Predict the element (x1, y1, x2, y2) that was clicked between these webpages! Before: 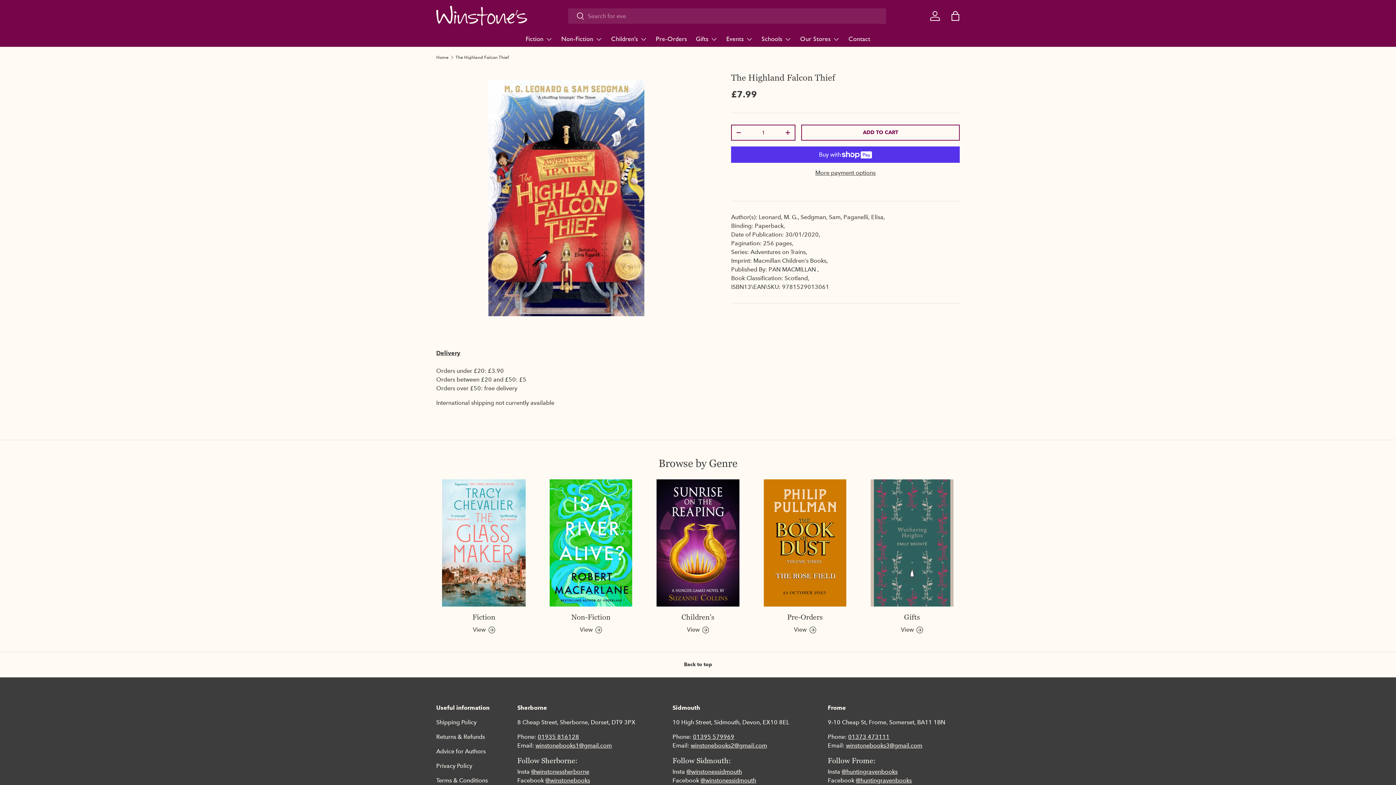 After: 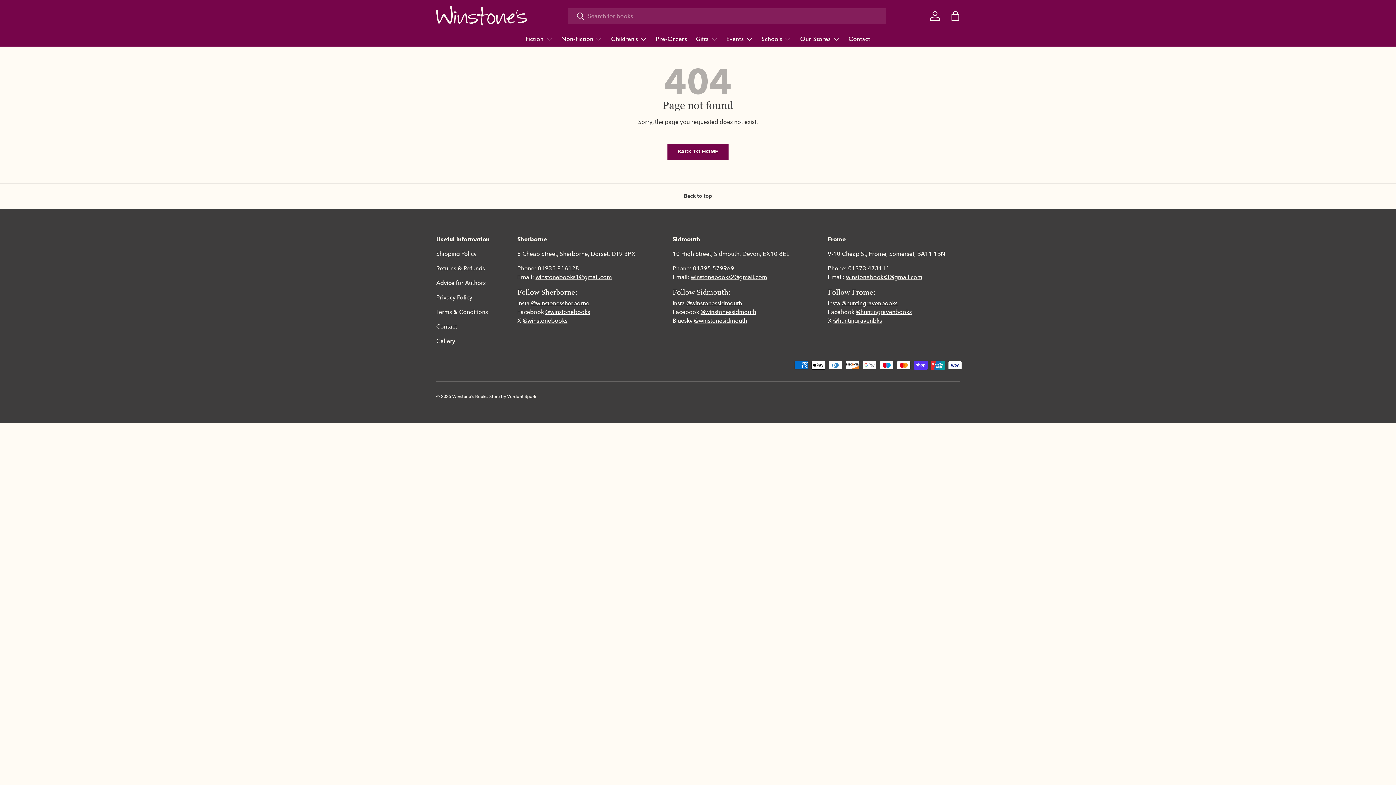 Action: bbox: (904, 613, 920, 622) label: Gifts